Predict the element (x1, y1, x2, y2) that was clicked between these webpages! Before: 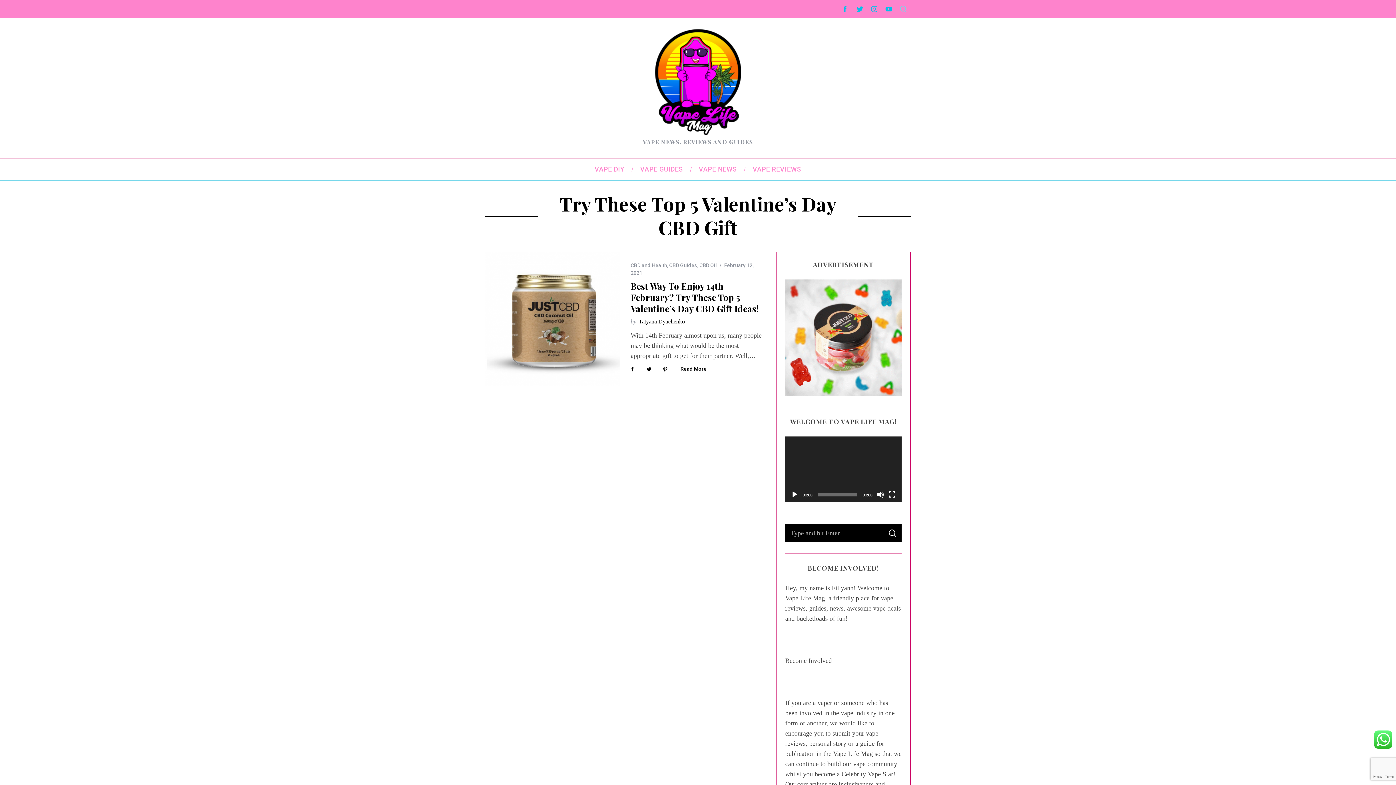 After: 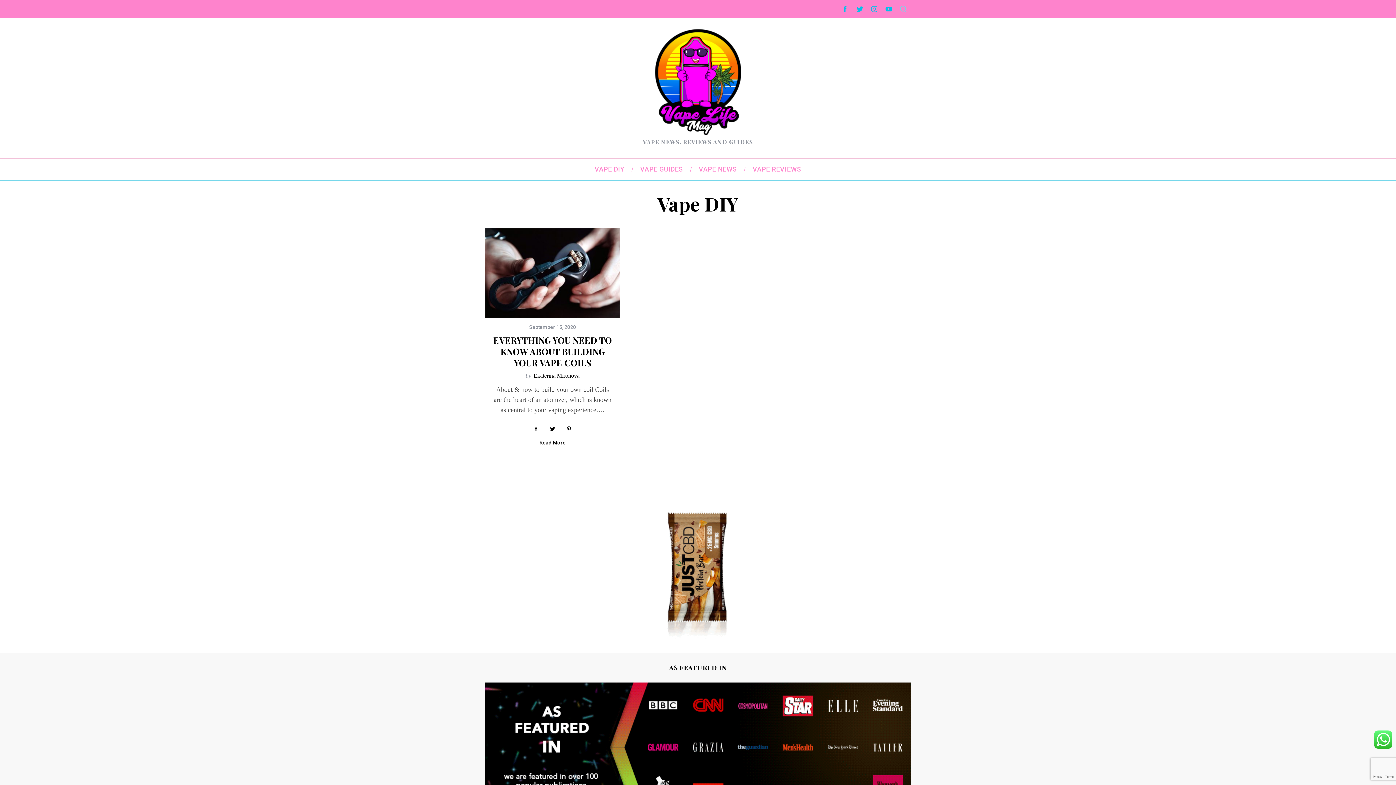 Action: label: VAPE DIY bbox: (586, 158, 632, 180)